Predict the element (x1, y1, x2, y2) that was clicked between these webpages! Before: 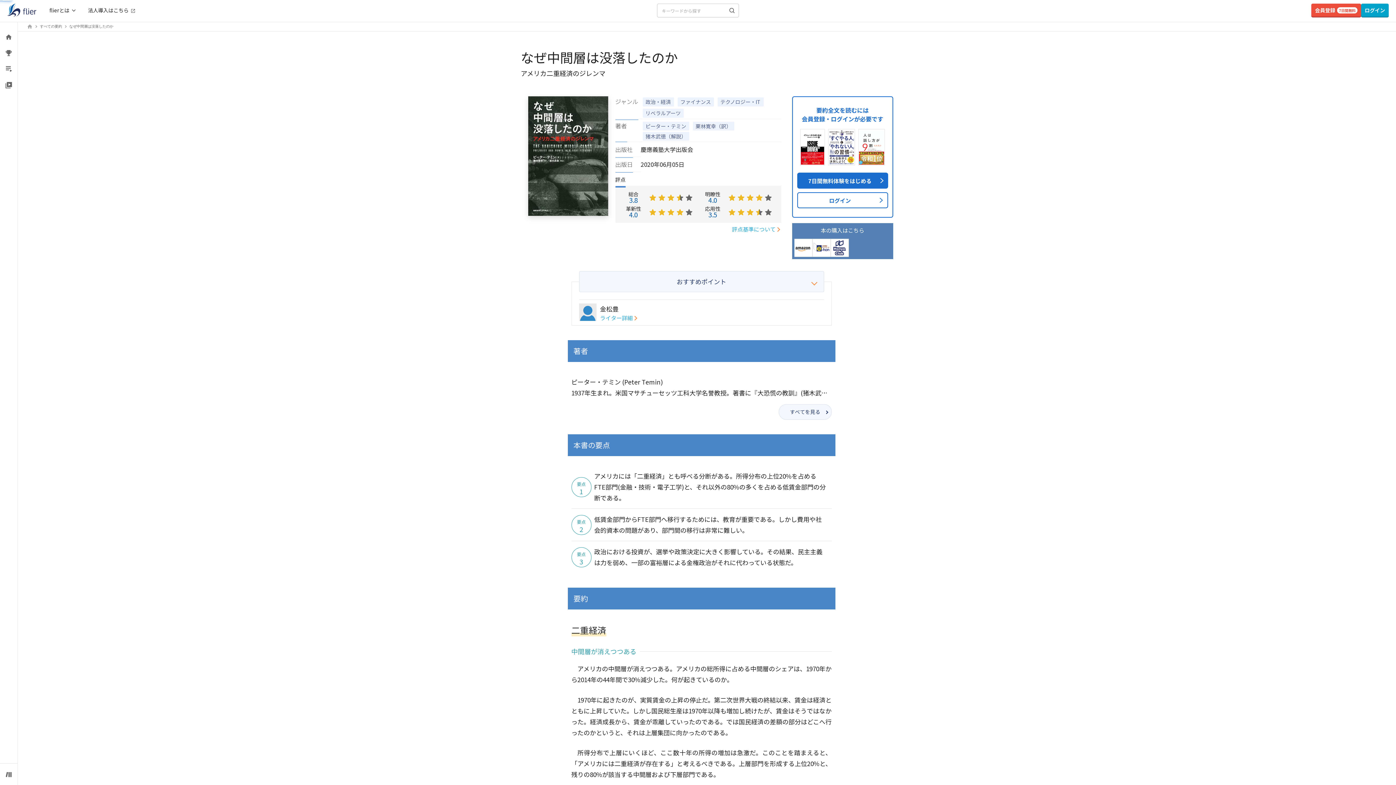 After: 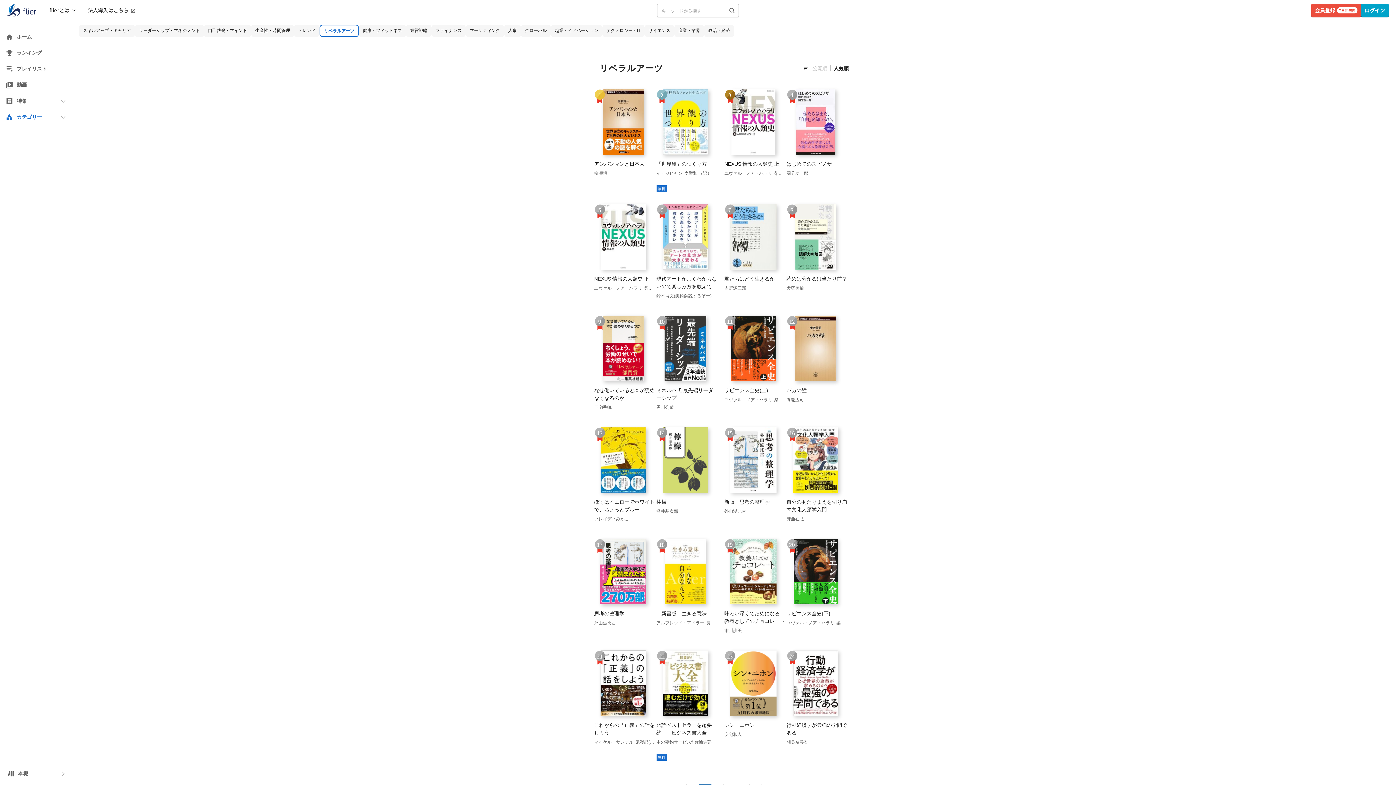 Action: bbox: (640, 107, 685, 118) label: リベラルアーツ